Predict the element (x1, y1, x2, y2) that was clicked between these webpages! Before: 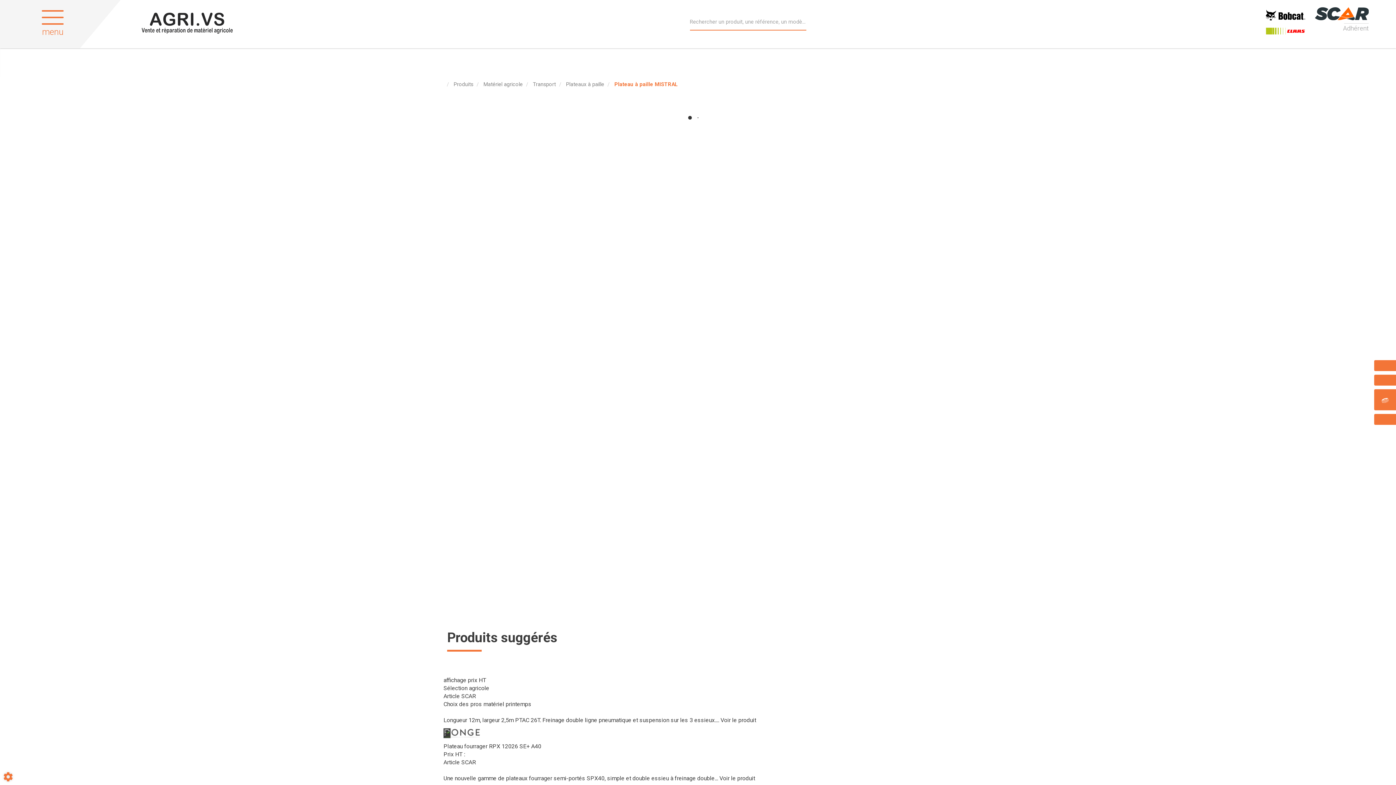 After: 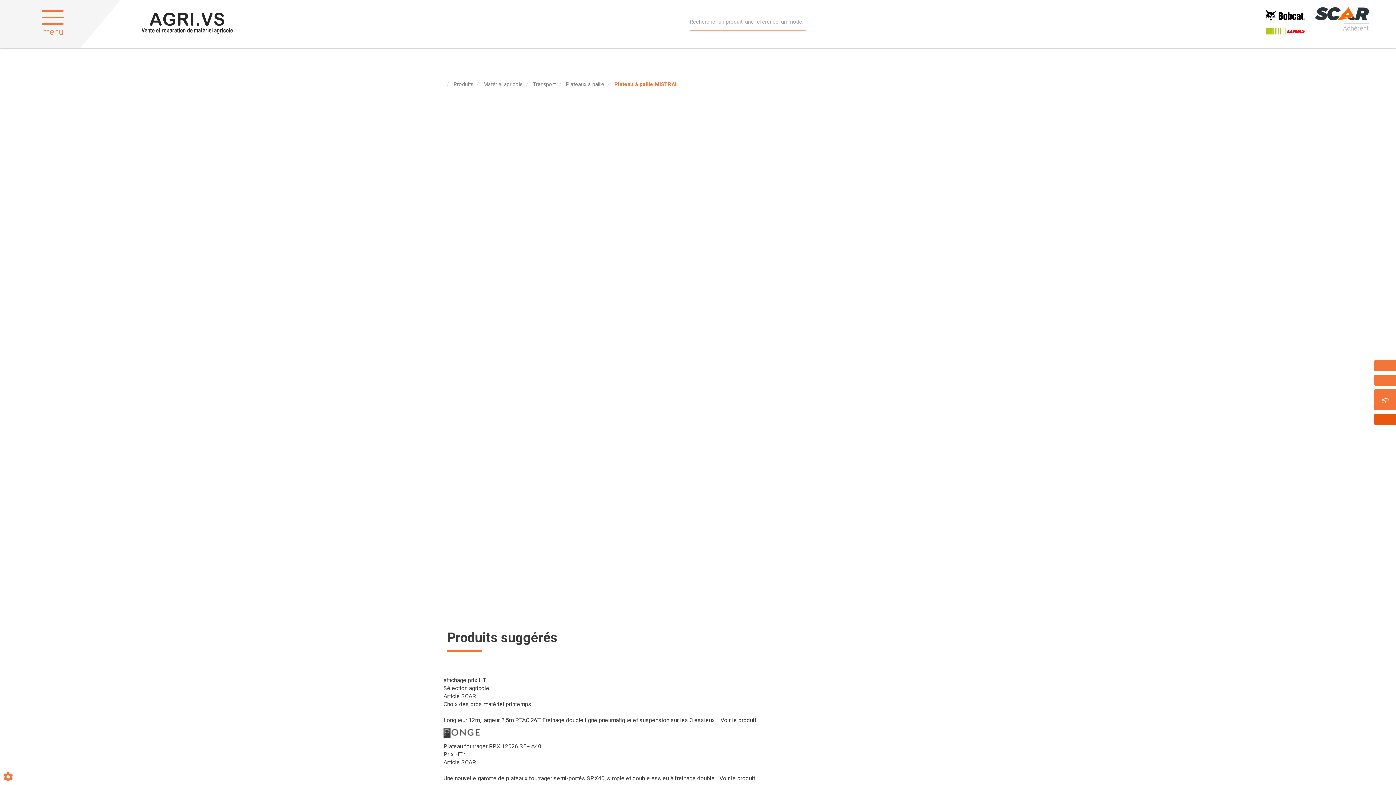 Action: bbox: (1374, 414, 1396, 425)